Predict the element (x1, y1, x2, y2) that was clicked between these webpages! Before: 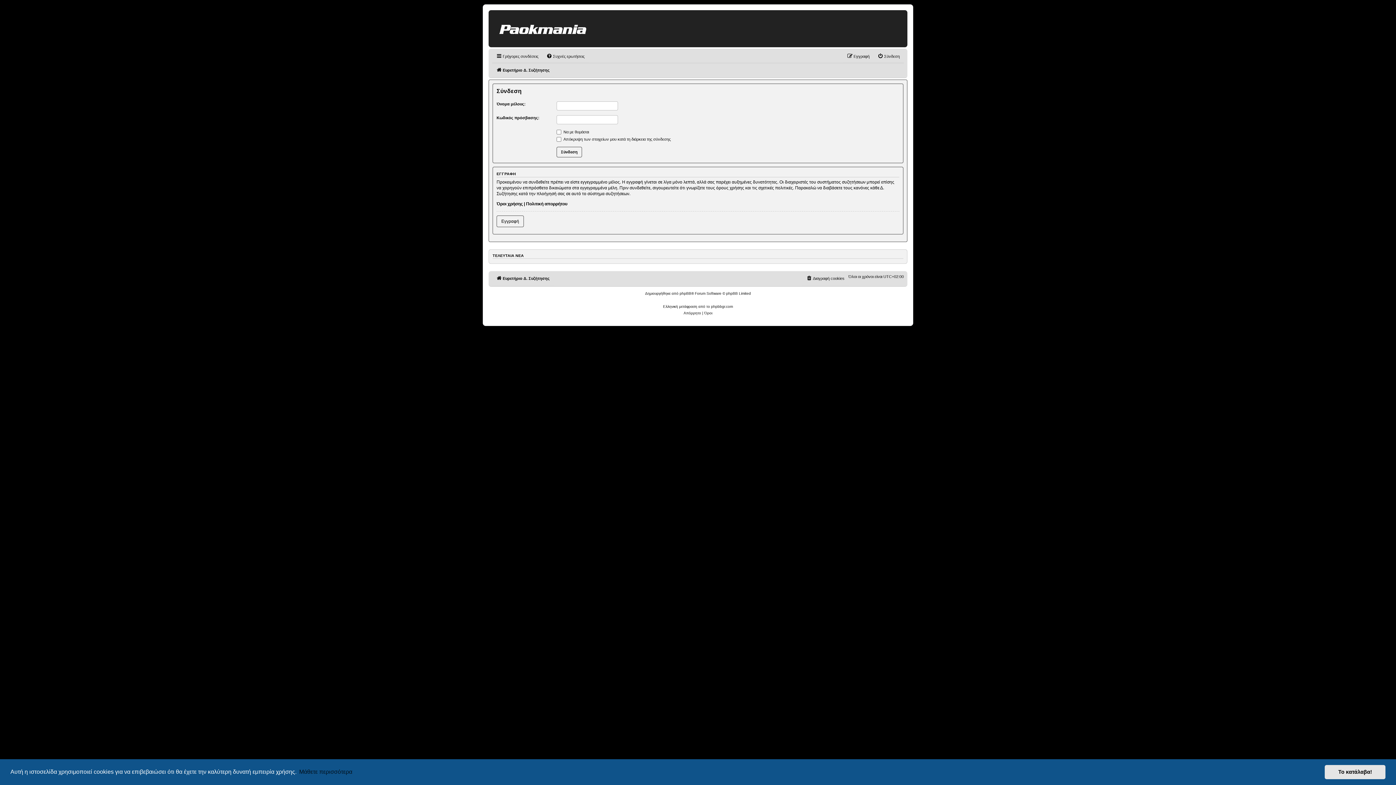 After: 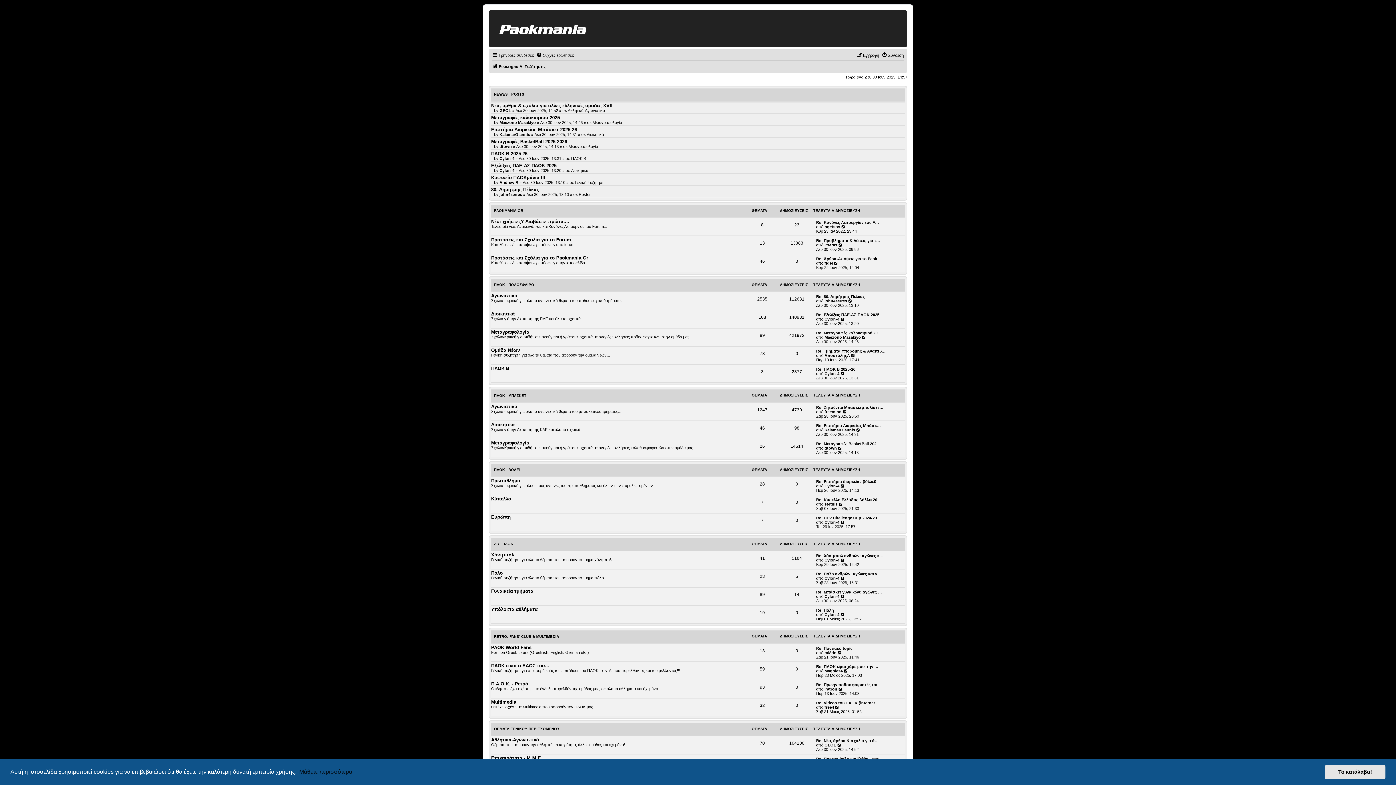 Action: bbox: (490, 12, 597, 45)